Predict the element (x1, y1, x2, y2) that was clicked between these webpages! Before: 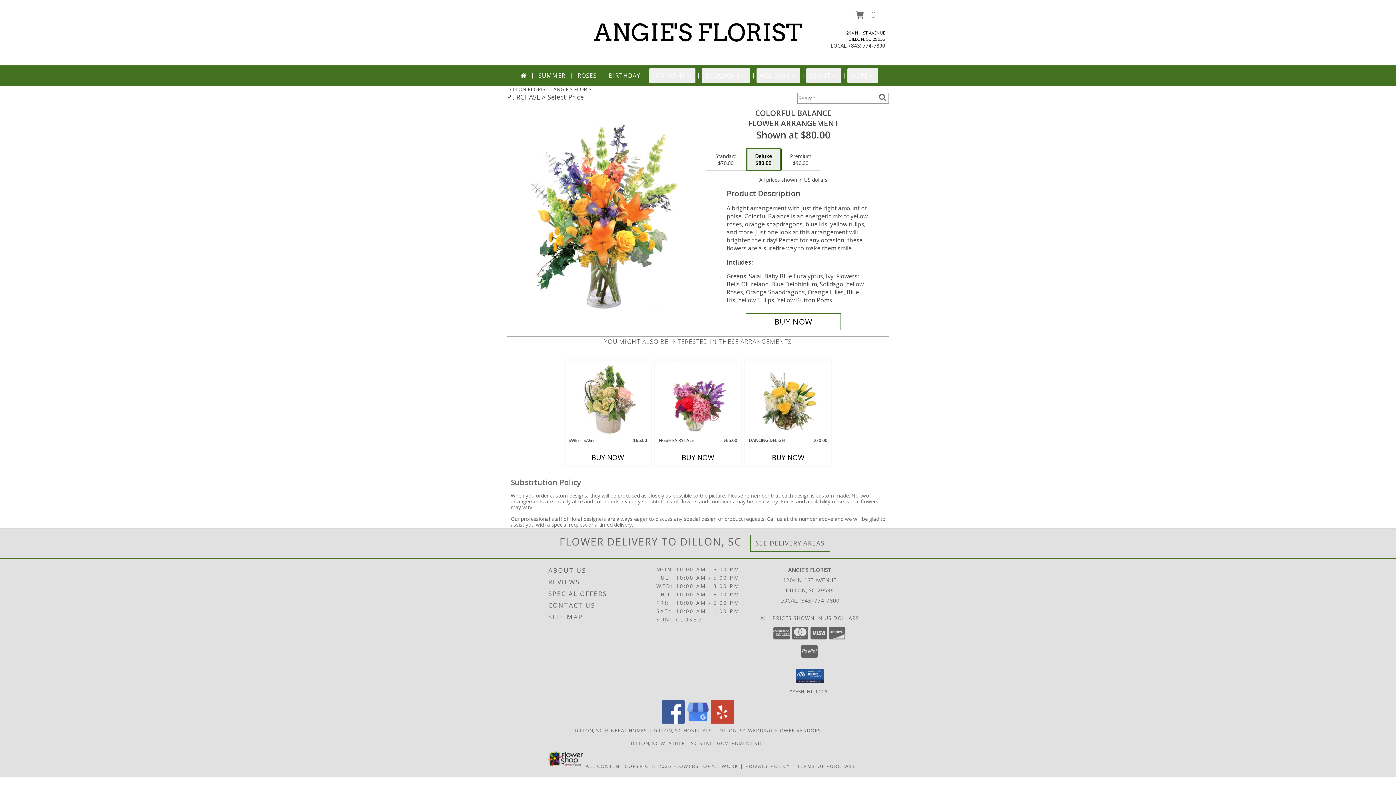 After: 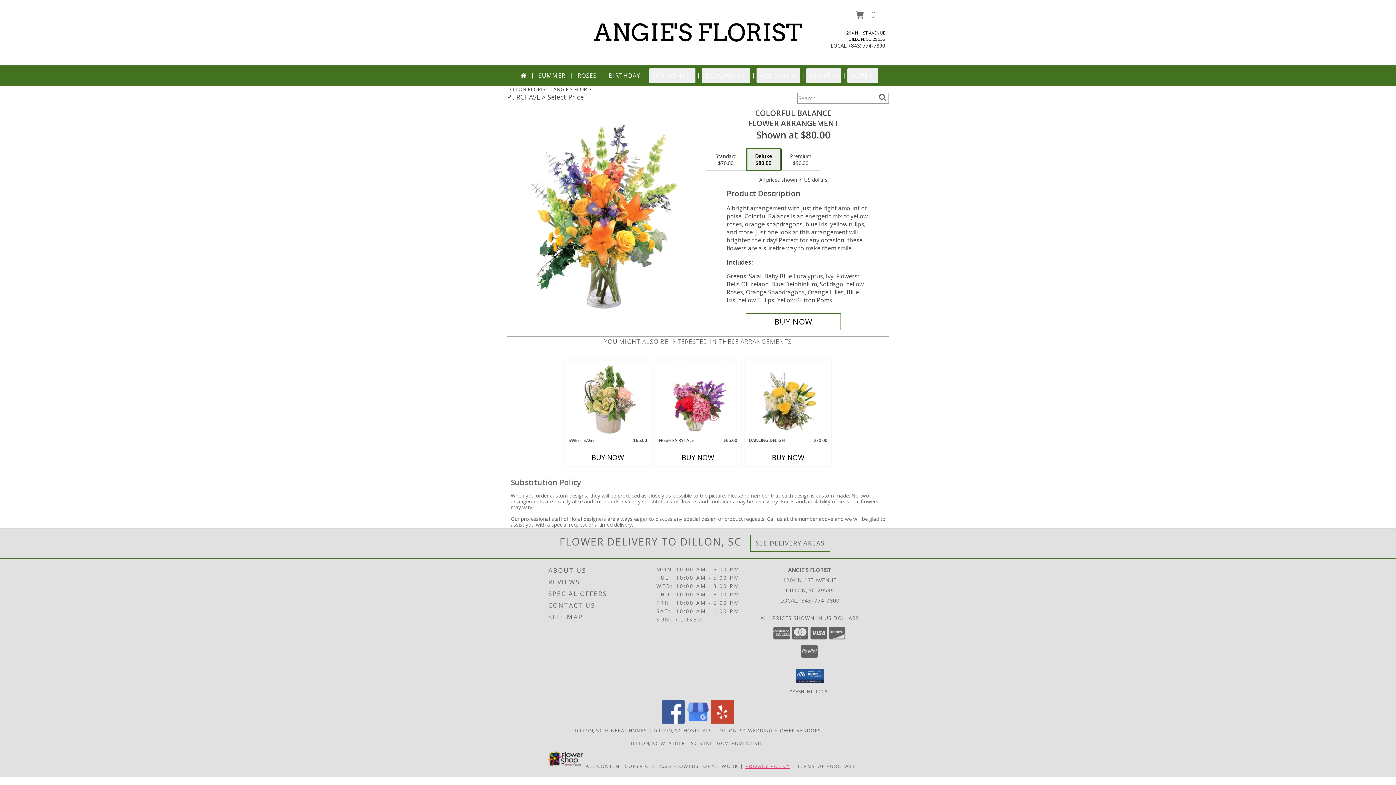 Action: bbox: (745, 763, 790, 769) label: Open Privacy Policy in new window